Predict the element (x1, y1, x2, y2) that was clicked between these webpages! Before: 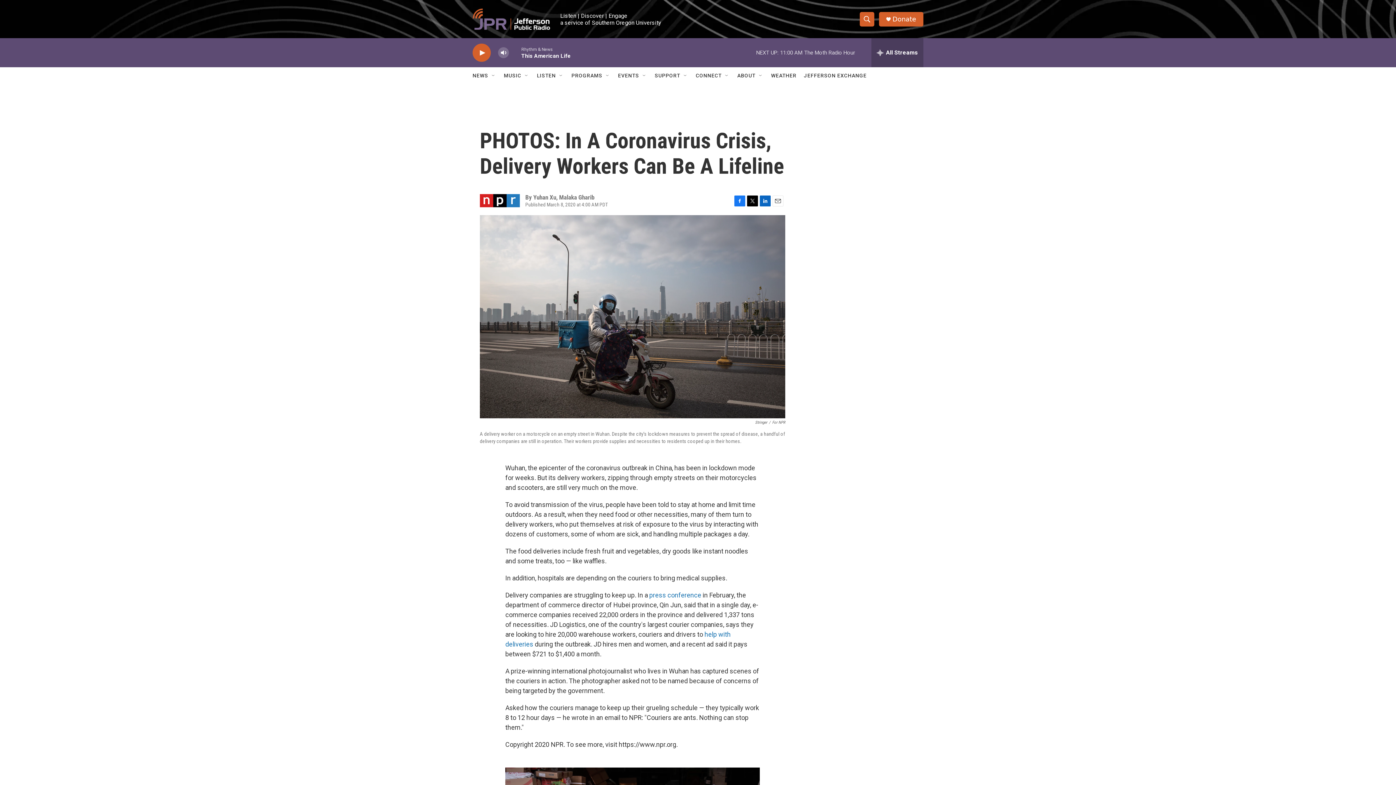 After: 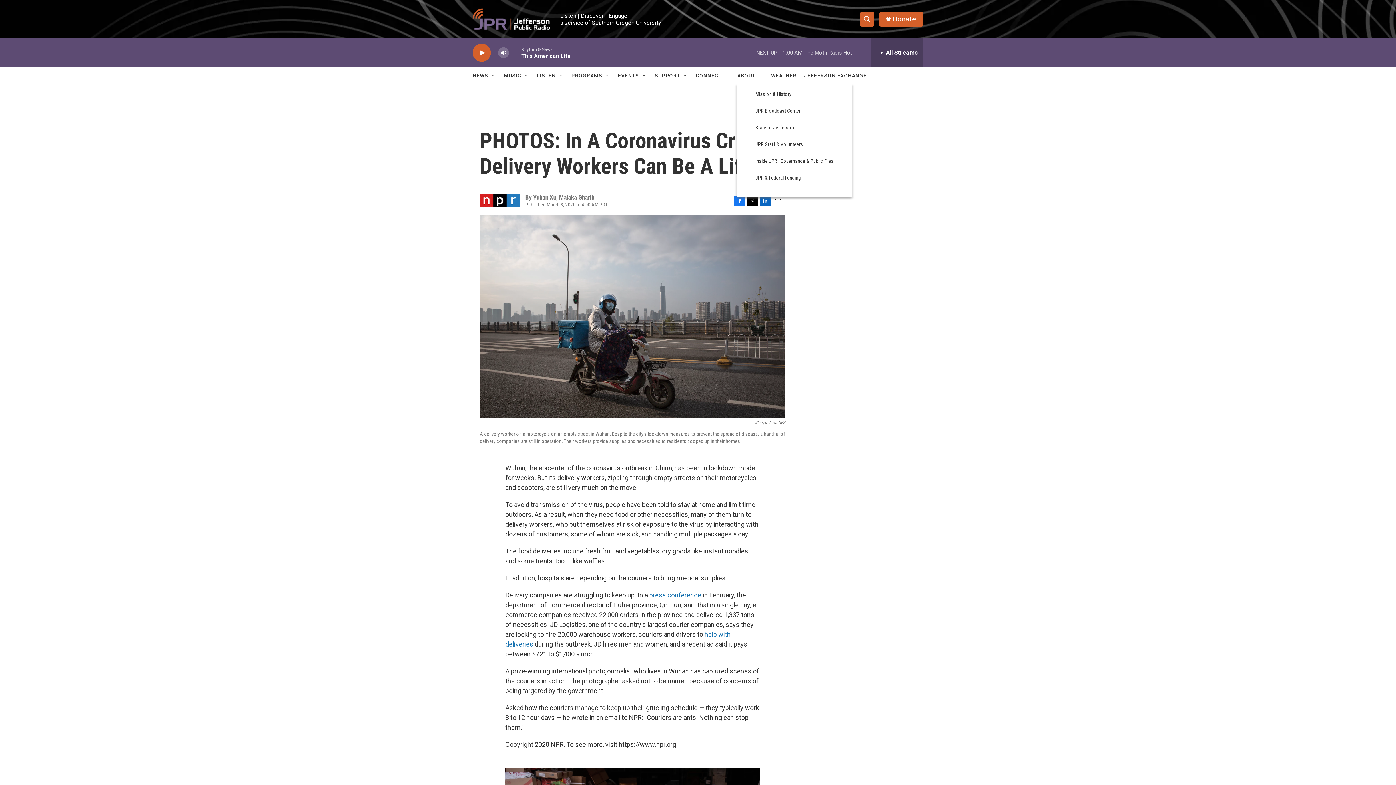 Action: bbox: (758, 72, 764, 78) label: Open Sub Navigation